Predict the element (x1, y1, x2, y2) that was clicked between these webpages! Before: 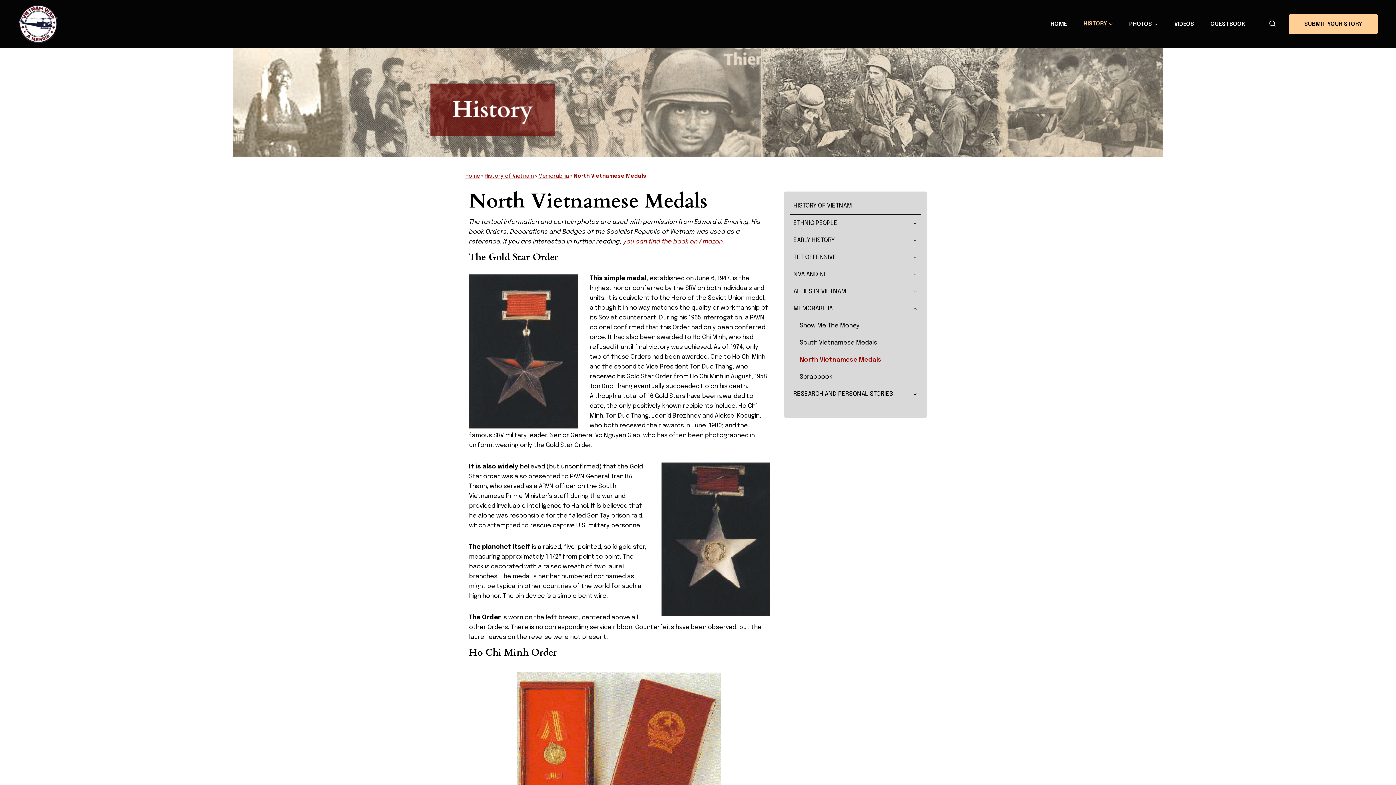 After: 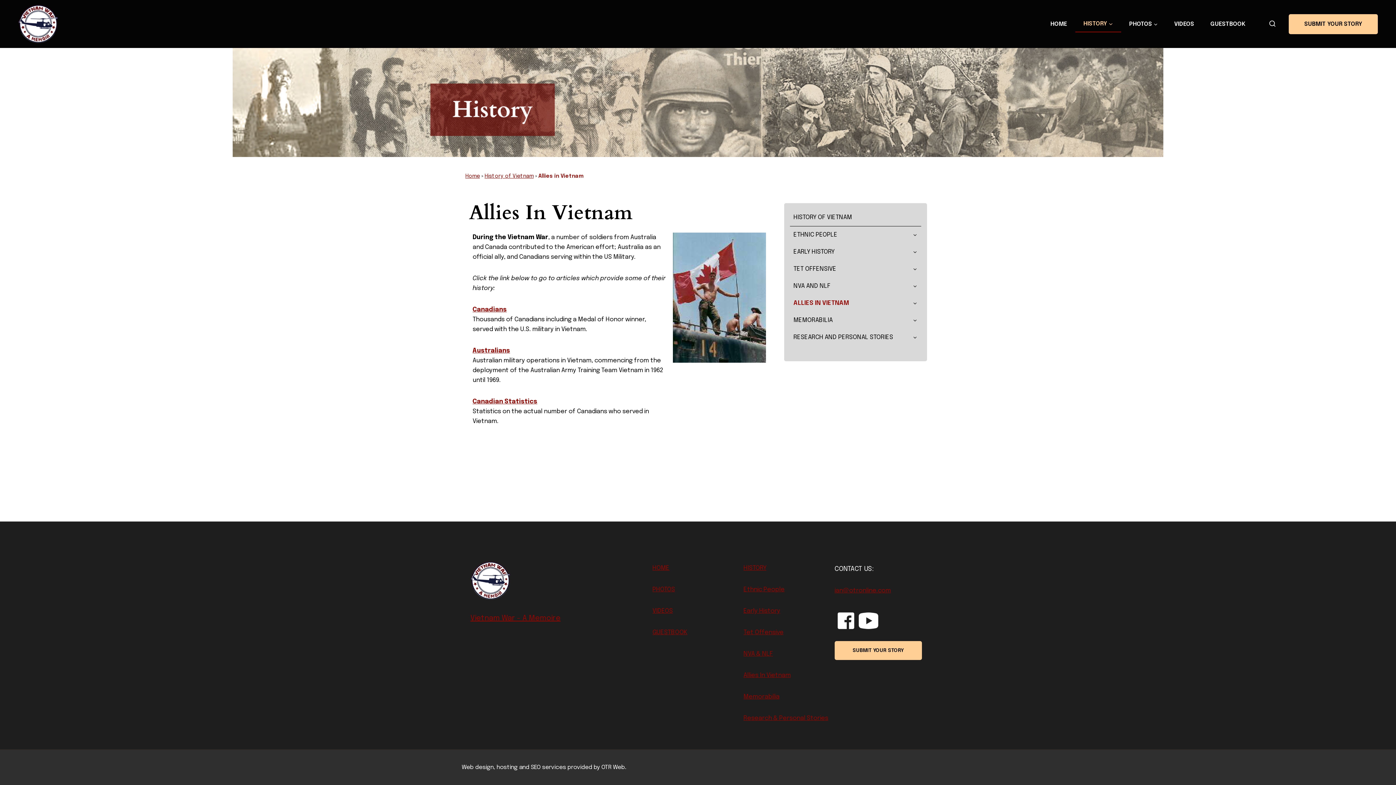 Action: label: ALLIES IN VIETNAM bbox: (793, 283, 909, 300)